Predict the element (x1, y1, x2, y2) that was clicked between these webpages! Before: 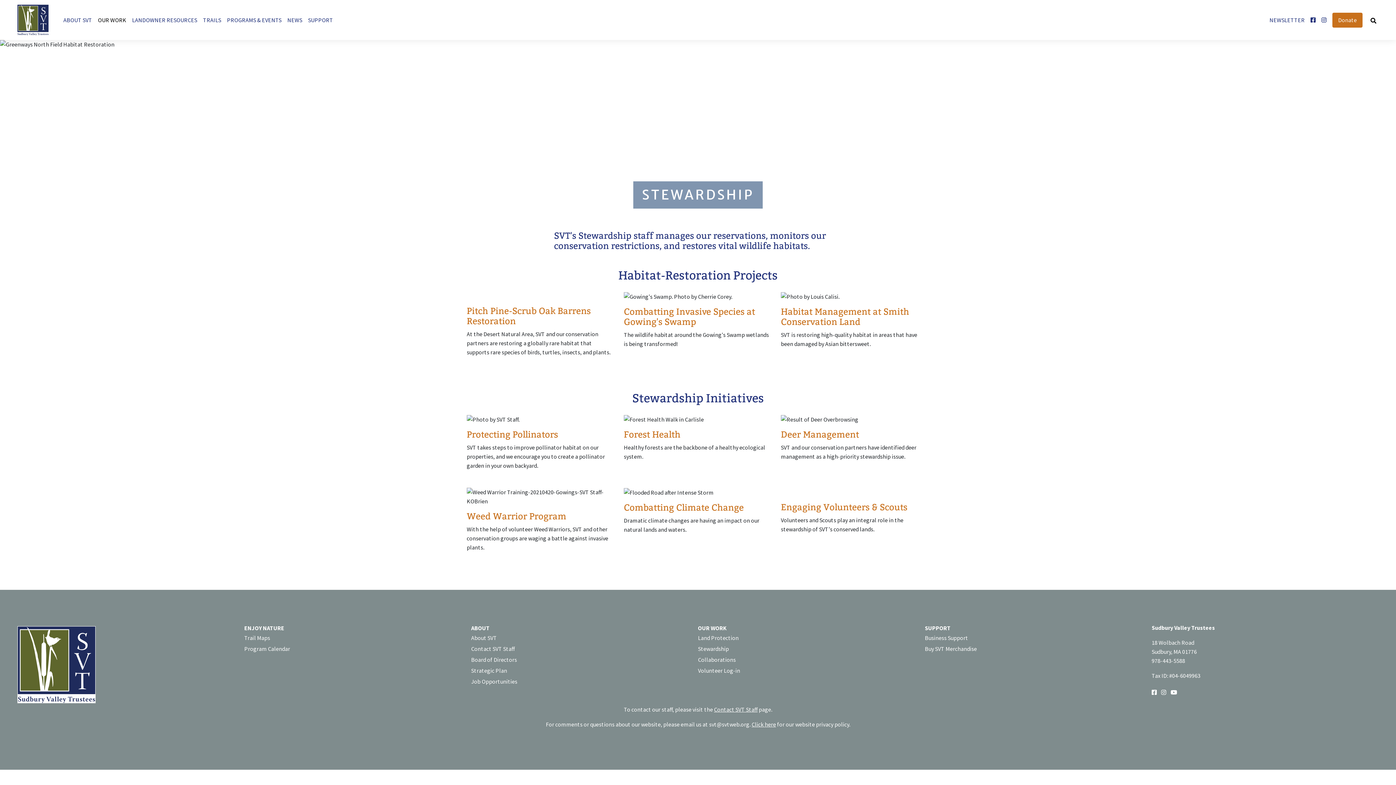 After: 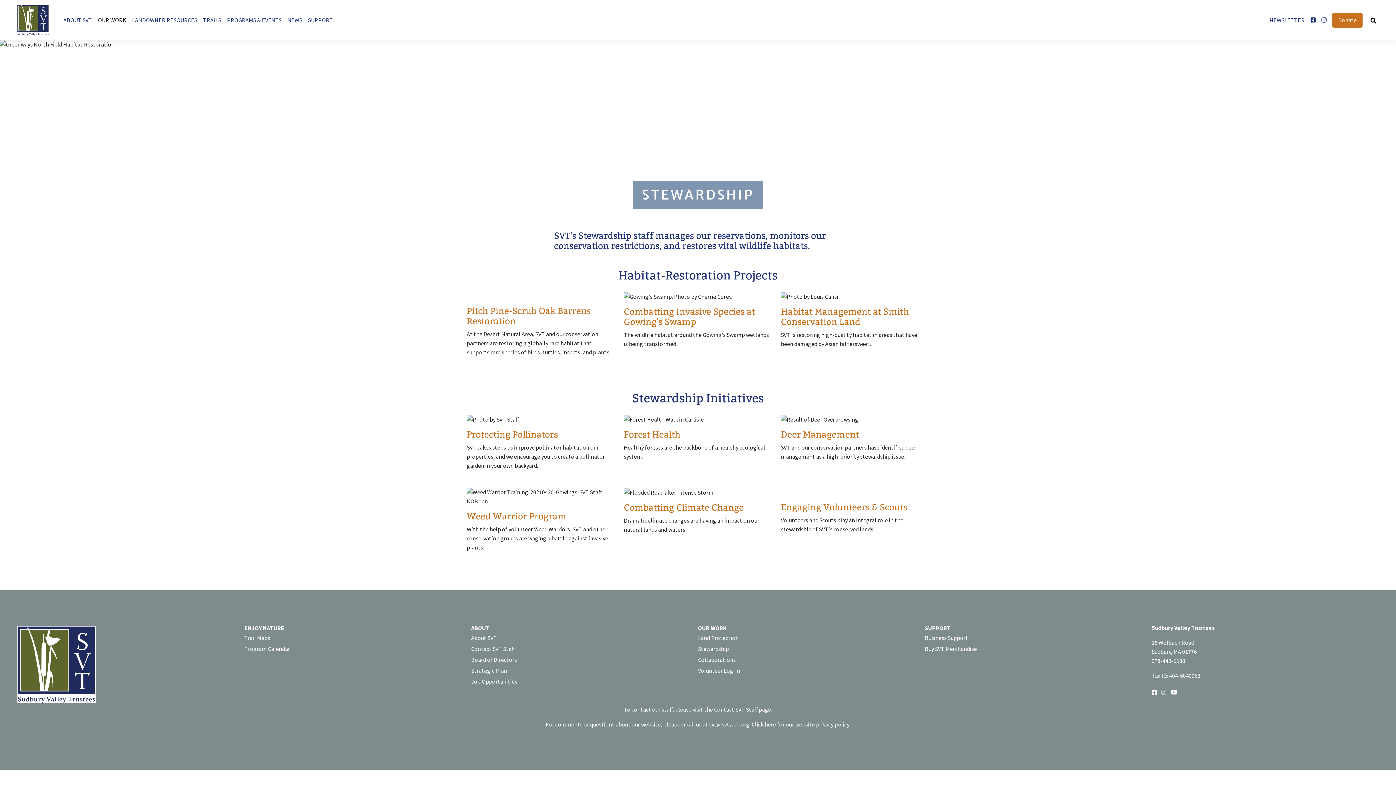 Action: bbox: (1161, 686, 1166, 697)